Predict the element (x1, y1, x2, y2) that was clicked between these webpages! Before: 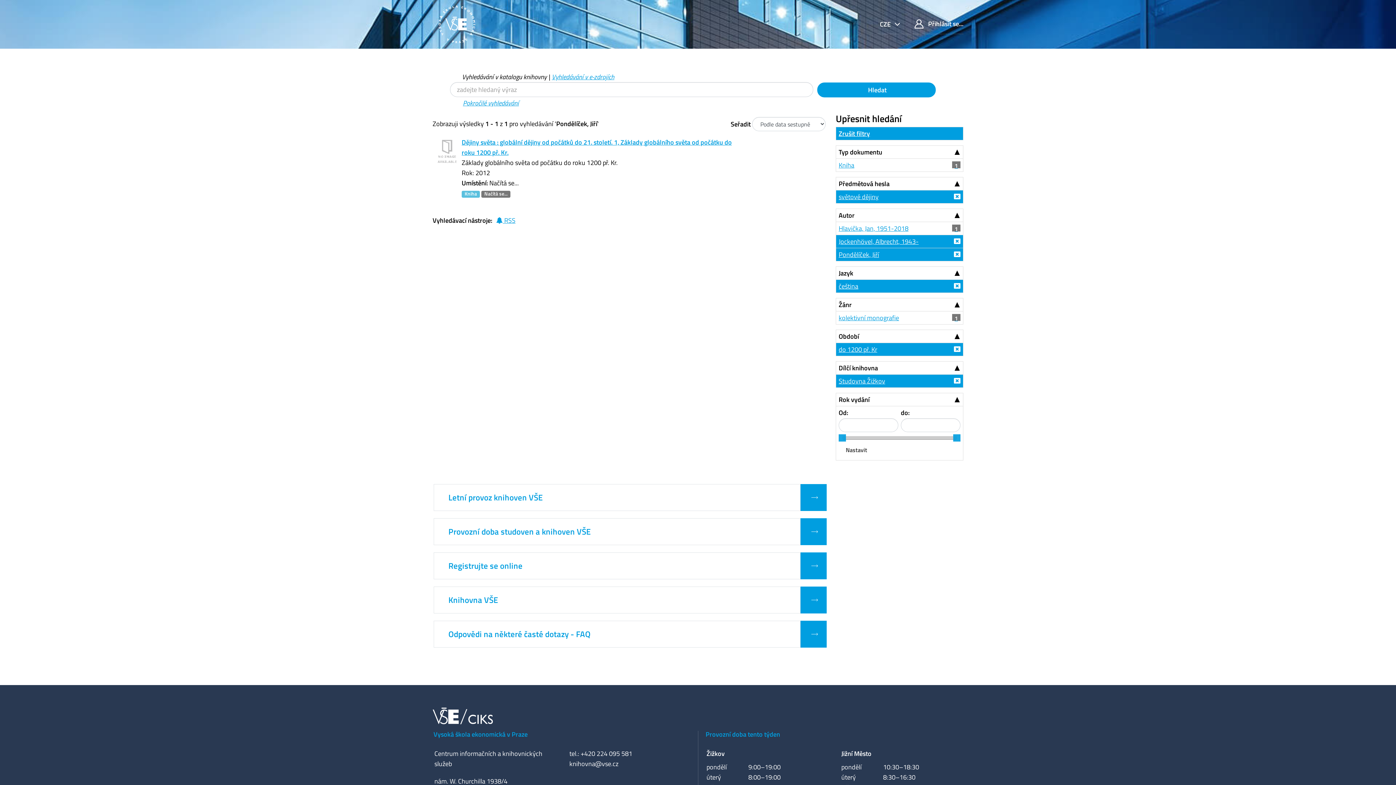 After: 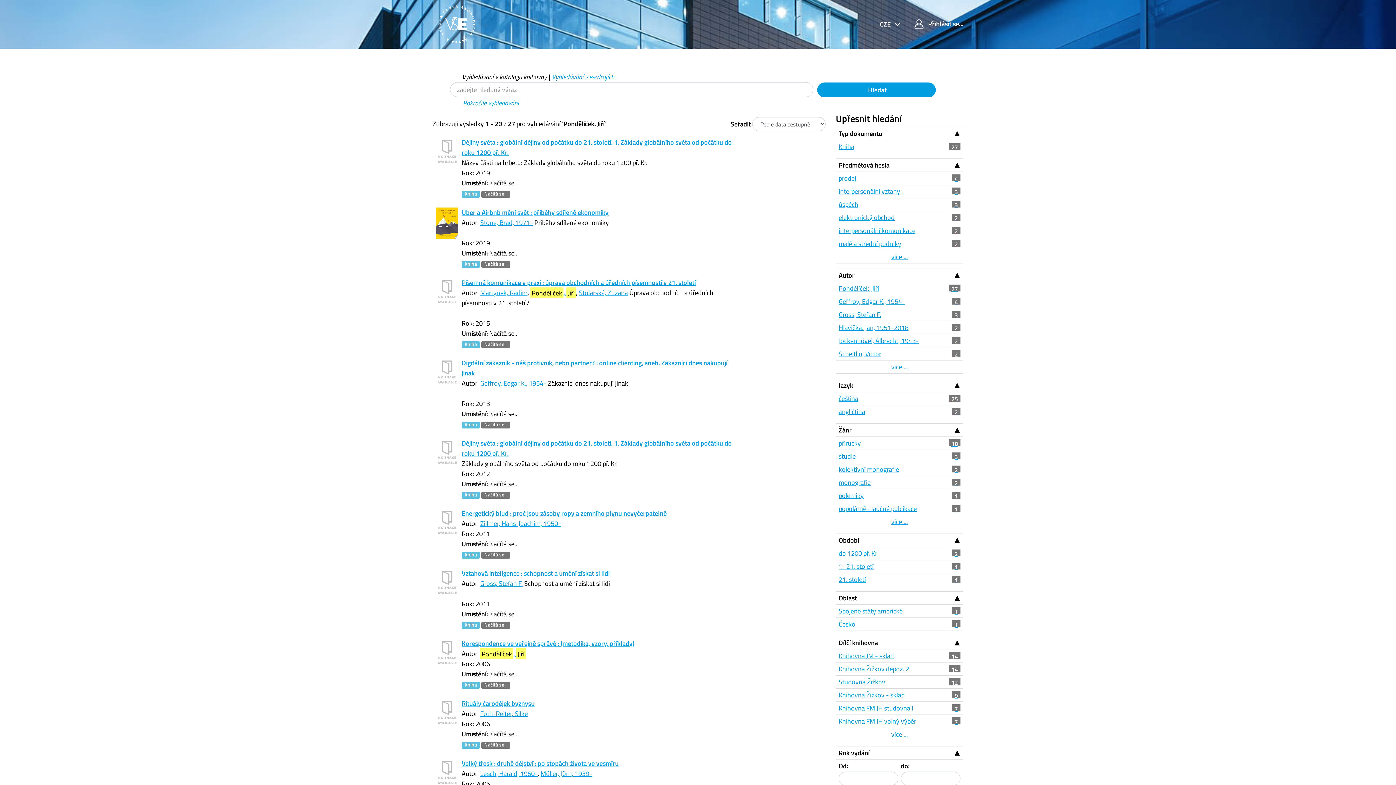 Action: label: Zrušit filtry bbox: (836, 126, 963, 140)